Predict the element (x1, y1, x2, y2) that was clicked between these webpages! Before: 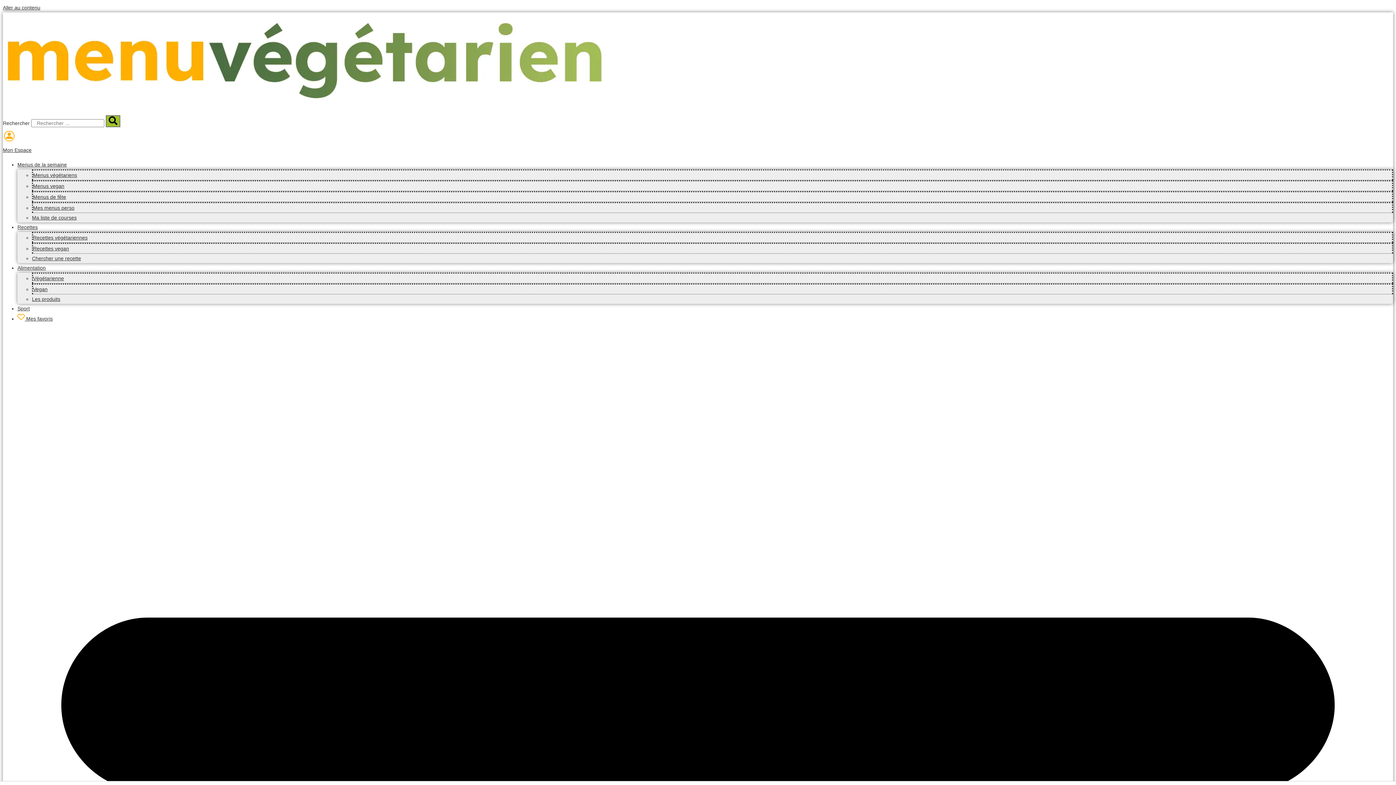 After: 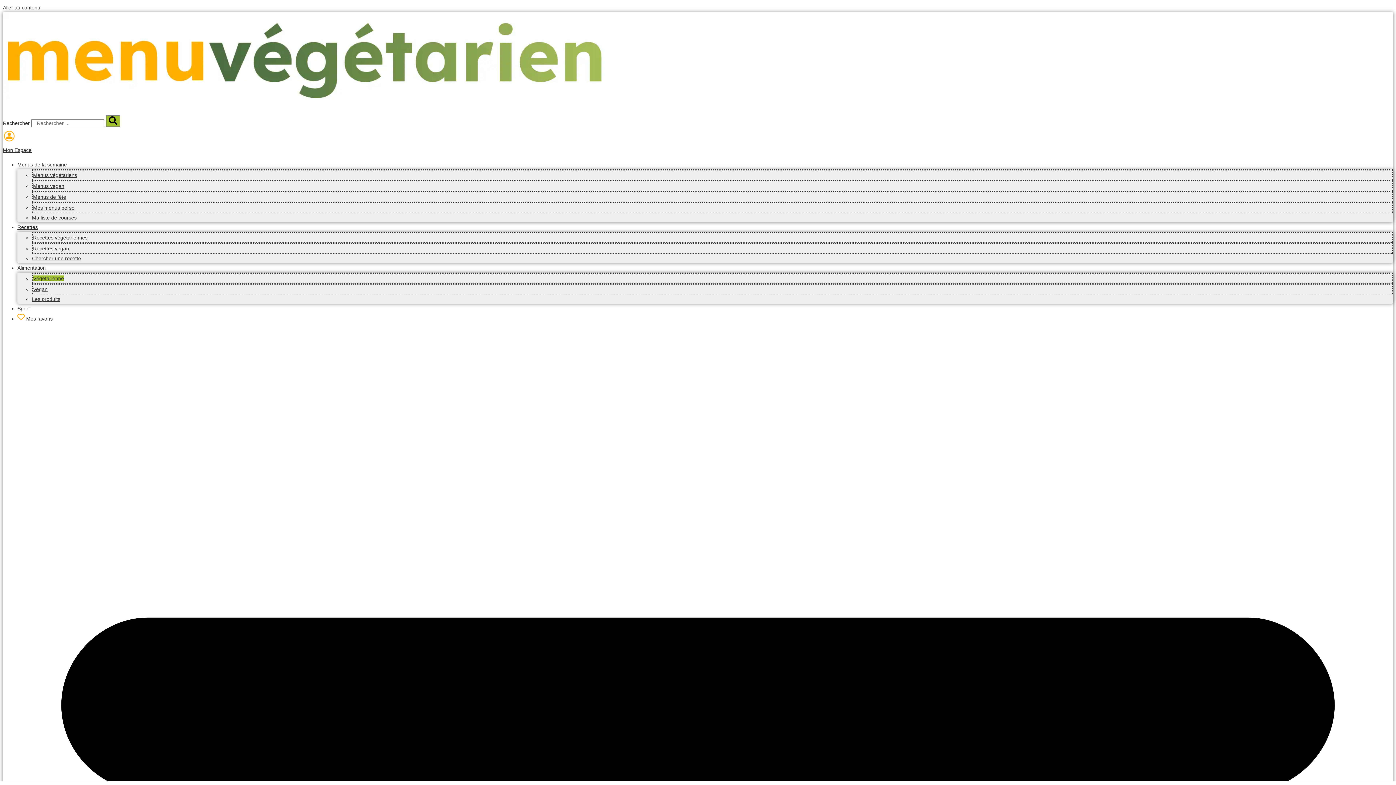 Action: label: Végétarienne bbox: (33, 275, 64, 281)